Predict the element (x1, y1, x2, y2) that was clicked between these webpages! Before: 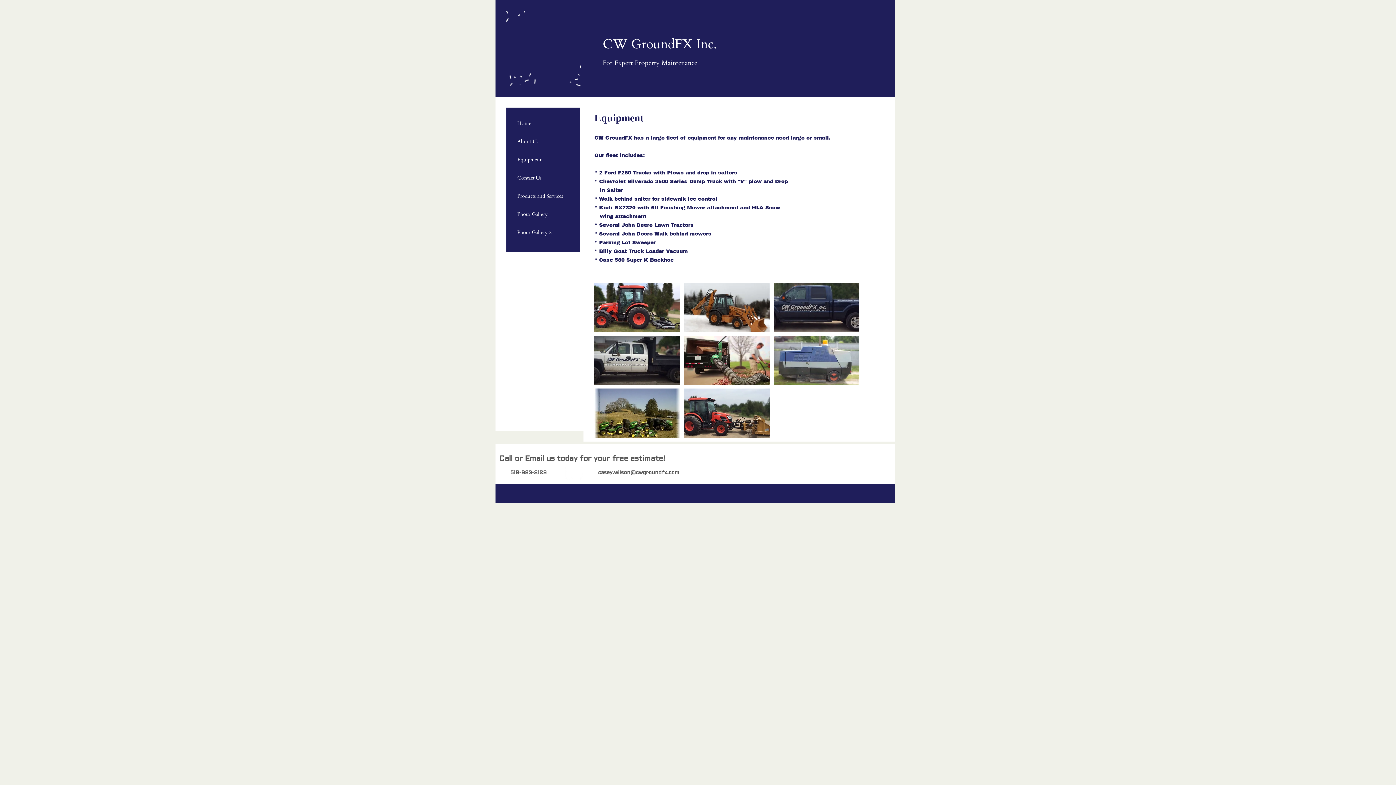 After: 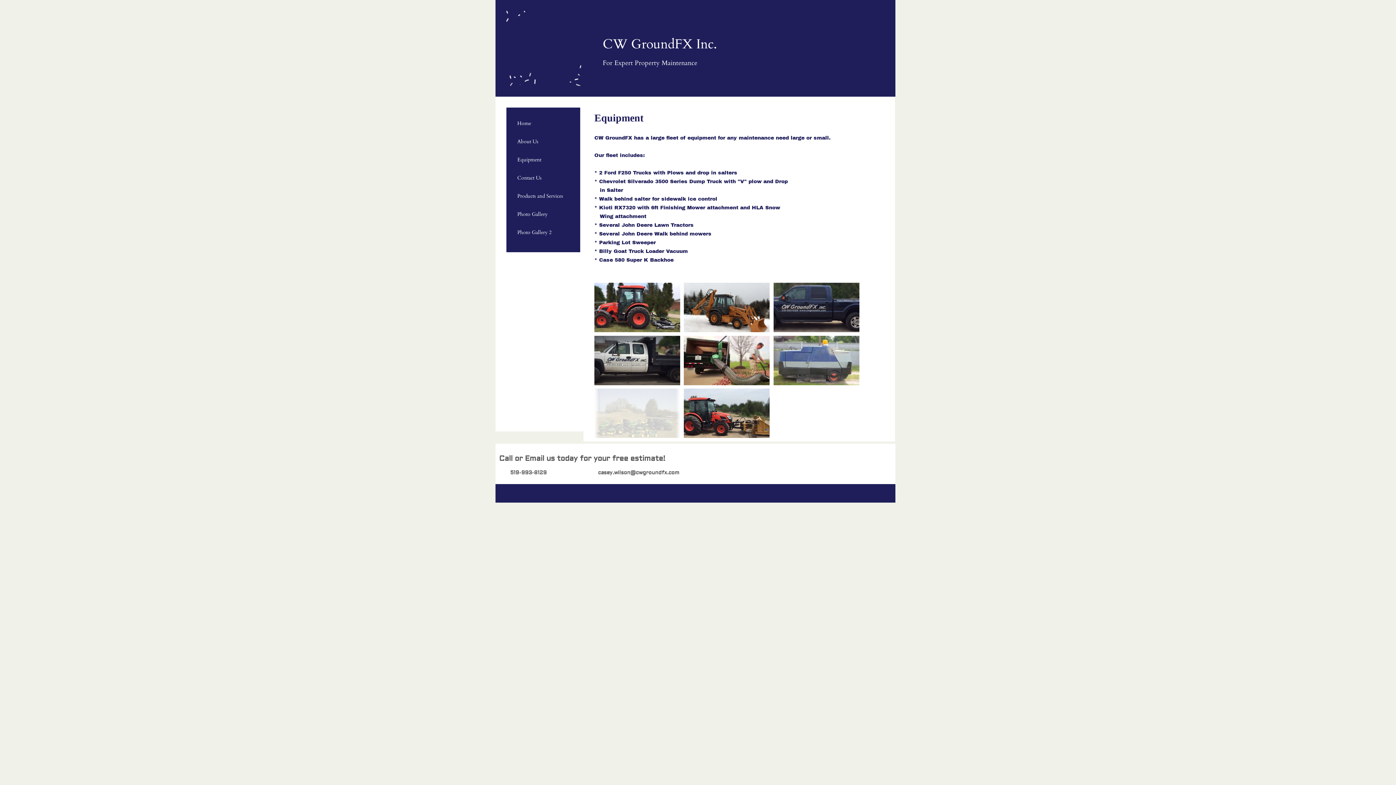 Action: bbox: (594, 388, 680, 438)